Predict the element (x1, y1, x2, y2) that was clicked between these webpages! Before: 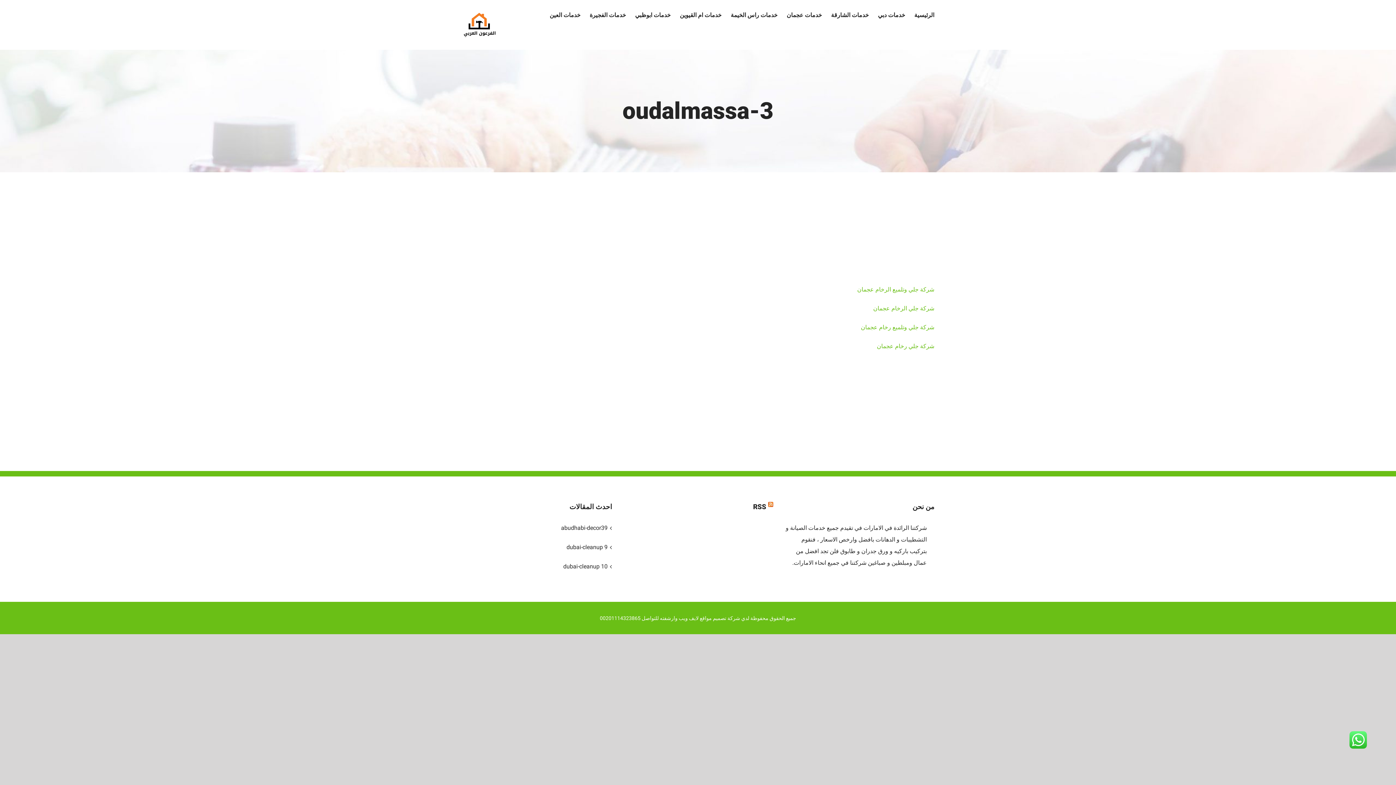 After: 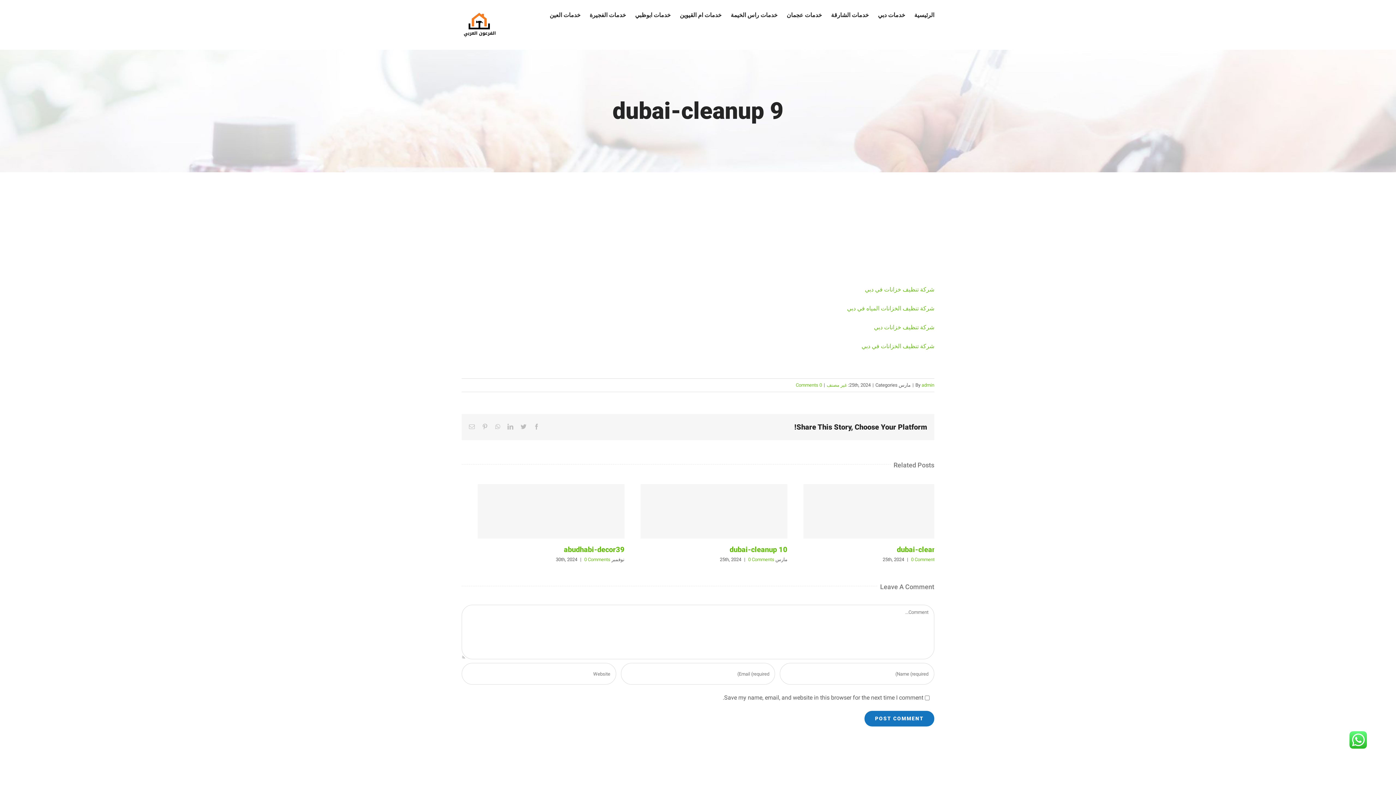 Action: bbox: (465, 541, 607, 553) label: dubai-cleanup 9